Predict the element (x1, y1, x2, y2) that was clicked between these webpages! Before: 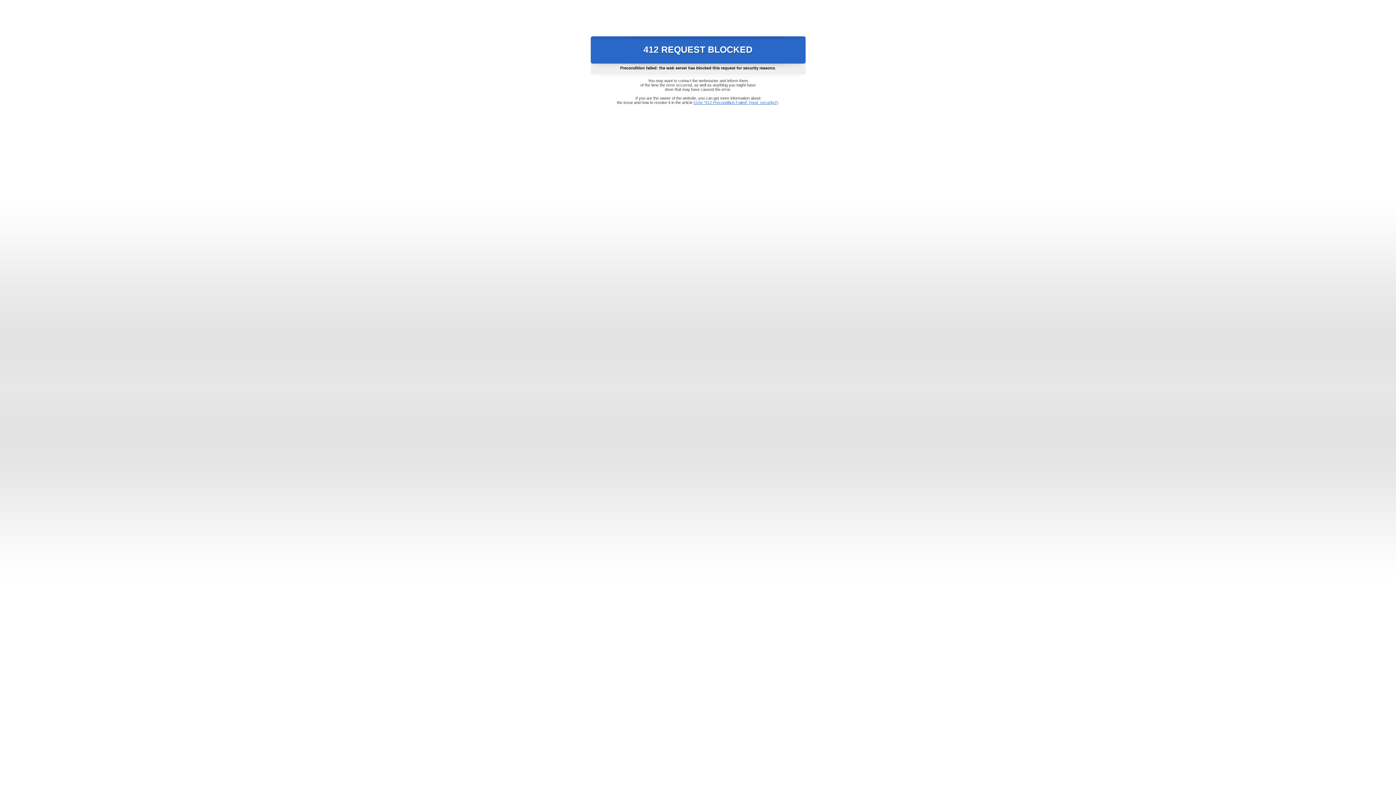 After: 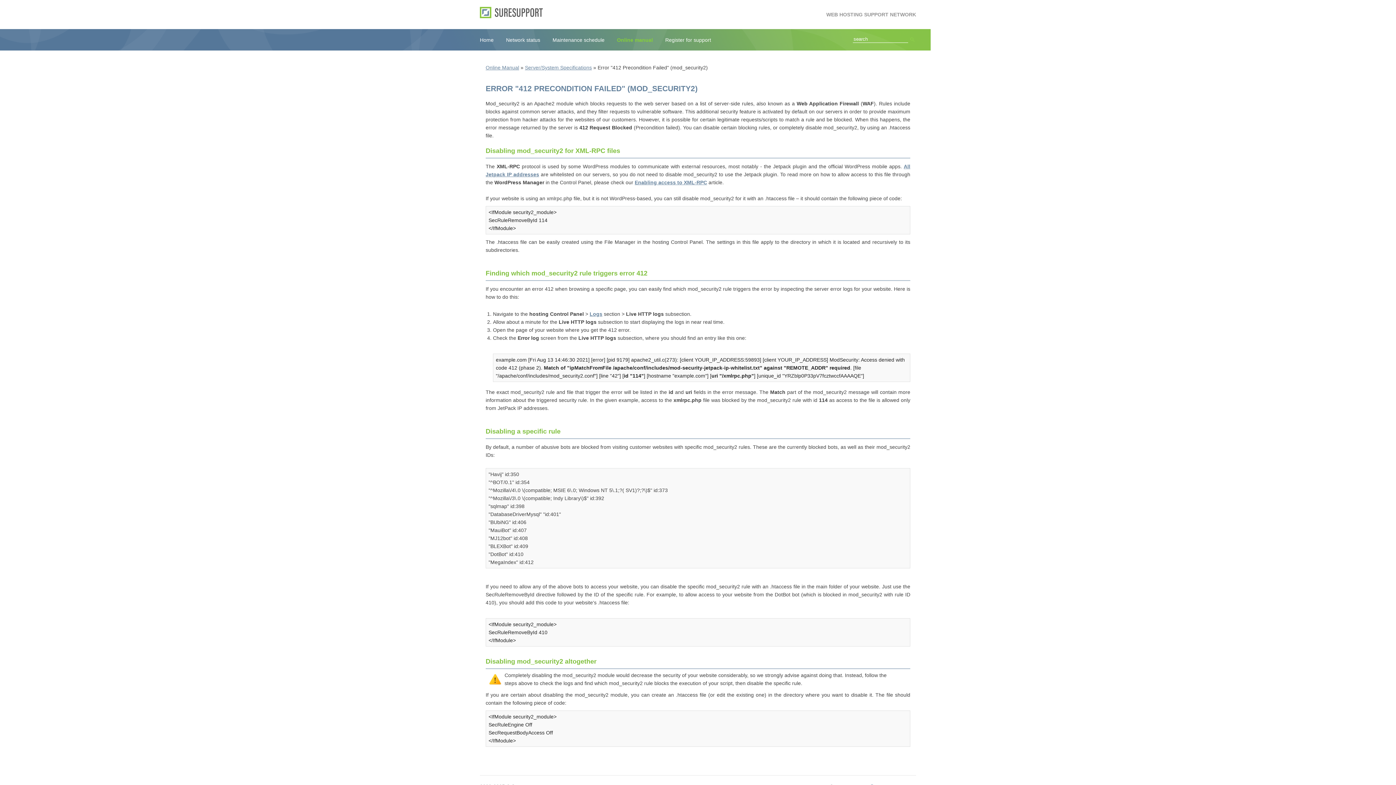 Action: label: Error "412 Precondition Failed" (mod_security2) bbox: (693, 100, 778, 104)